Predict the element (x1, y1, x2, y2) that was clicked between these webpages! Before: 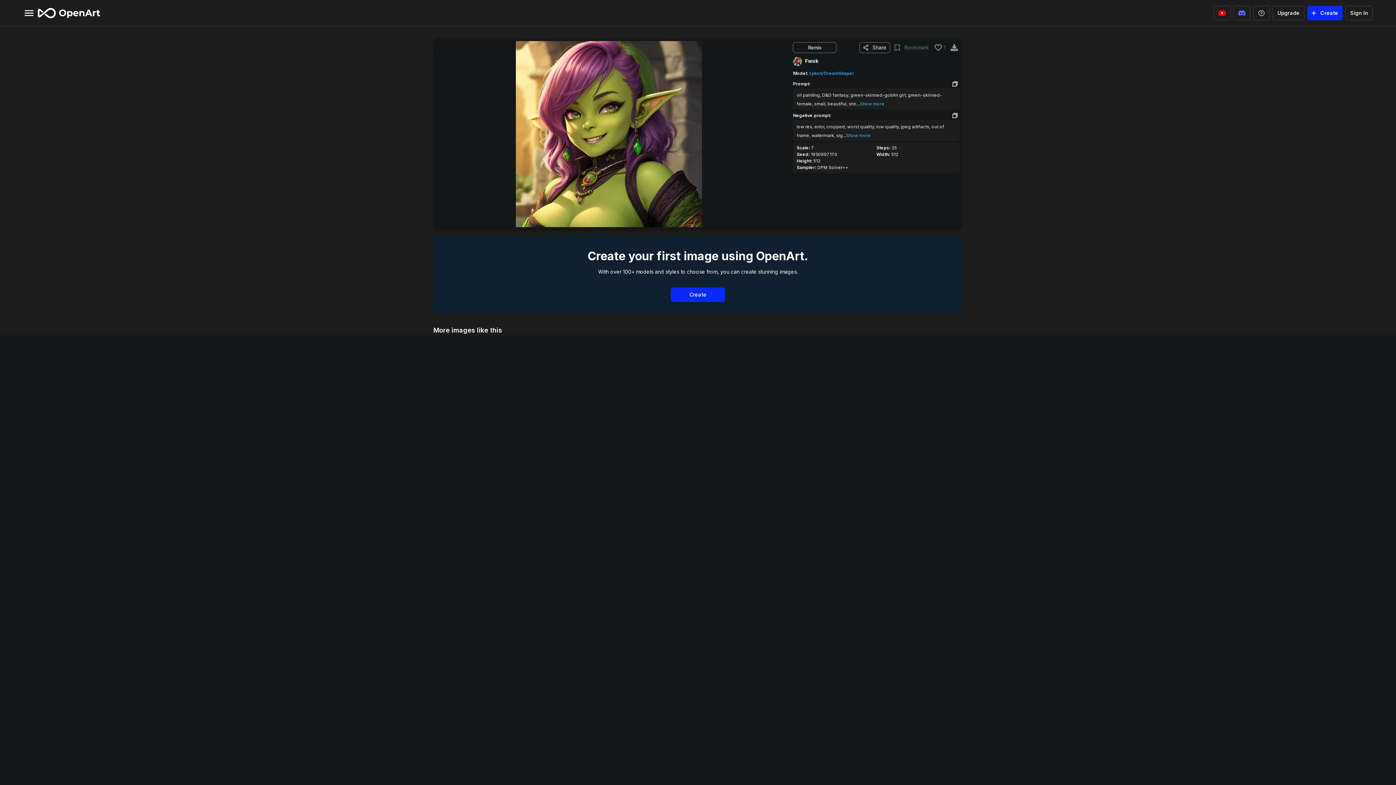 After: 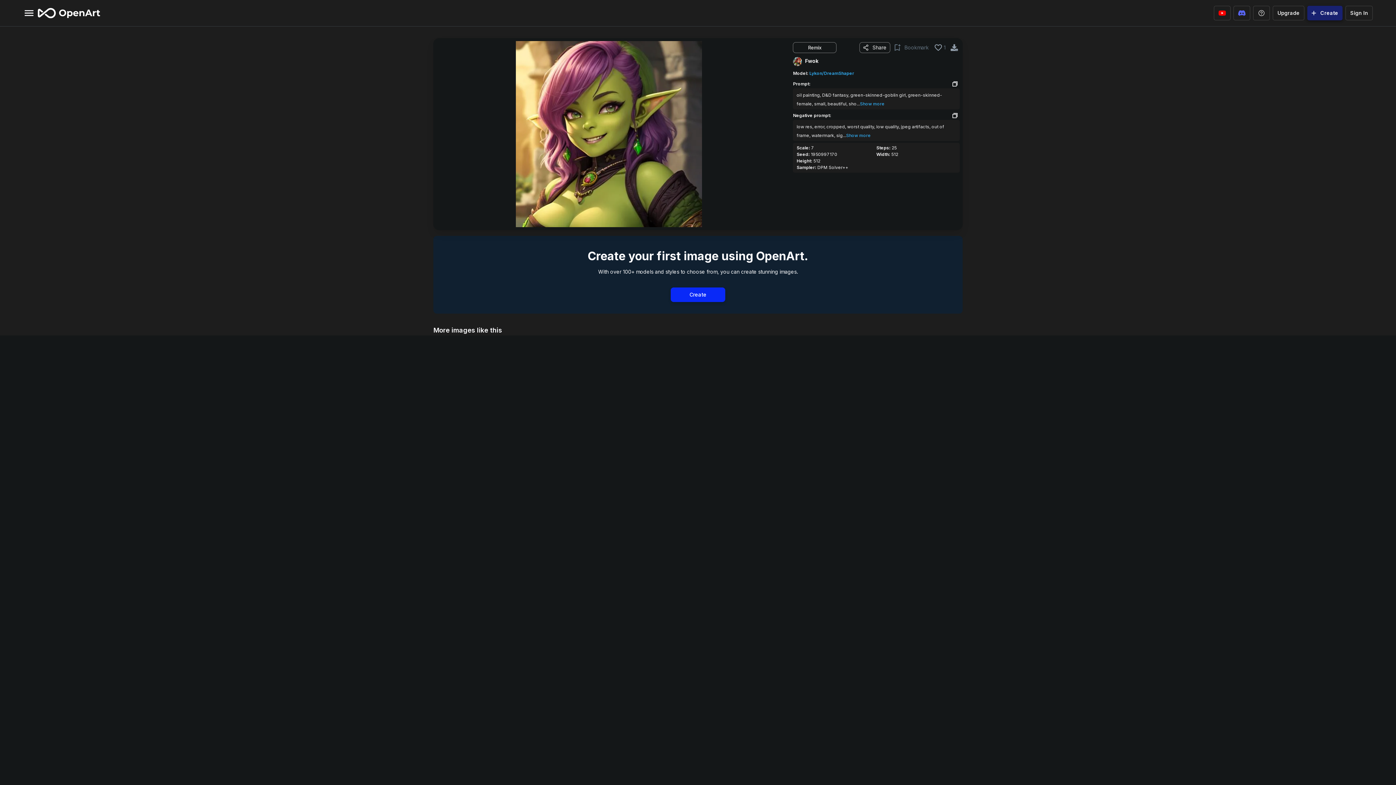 Action: bbox: (1307, 5, 1342, 20) label: Create